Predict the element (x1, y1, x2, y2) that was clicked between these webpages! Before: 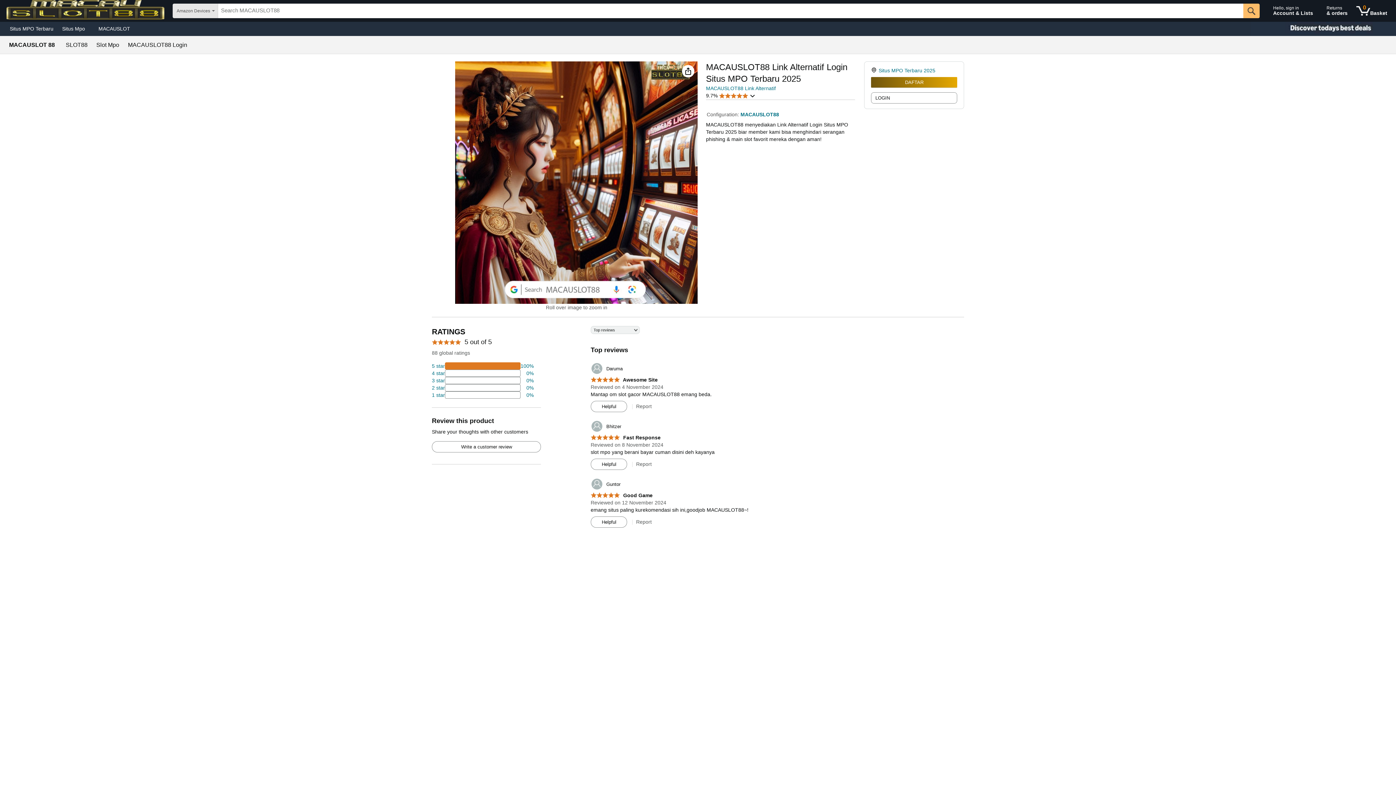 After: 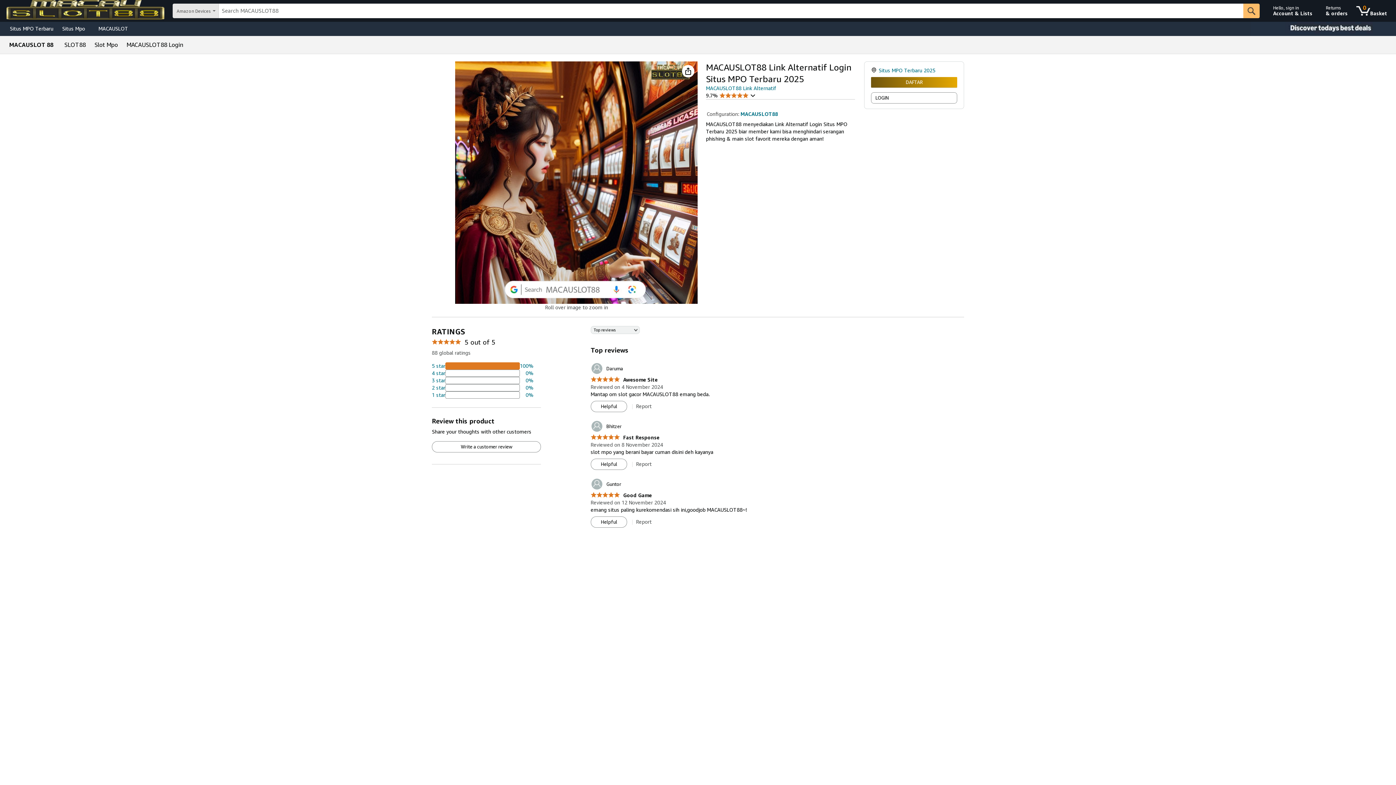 Action: label: 	Bhitzer bbox: (590, 420, 621, 432)